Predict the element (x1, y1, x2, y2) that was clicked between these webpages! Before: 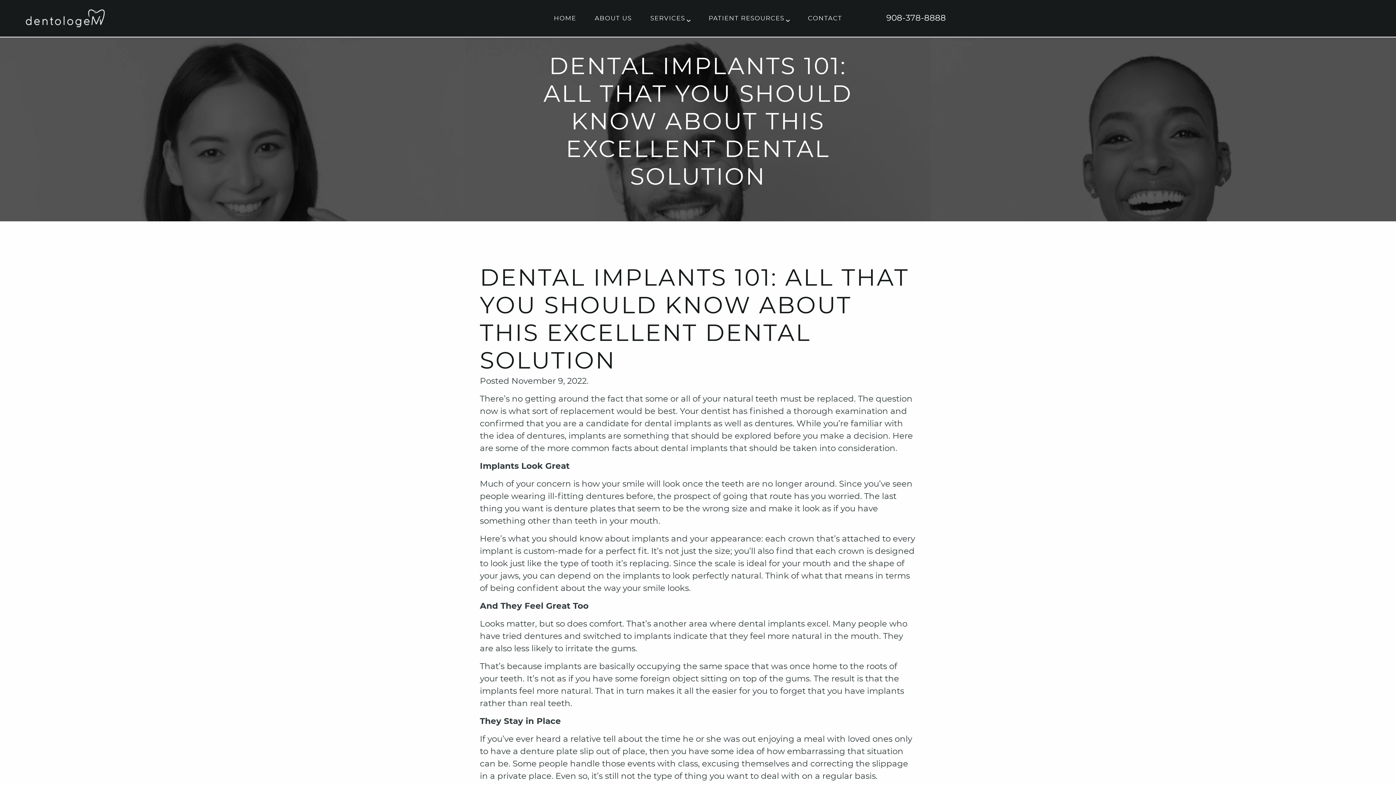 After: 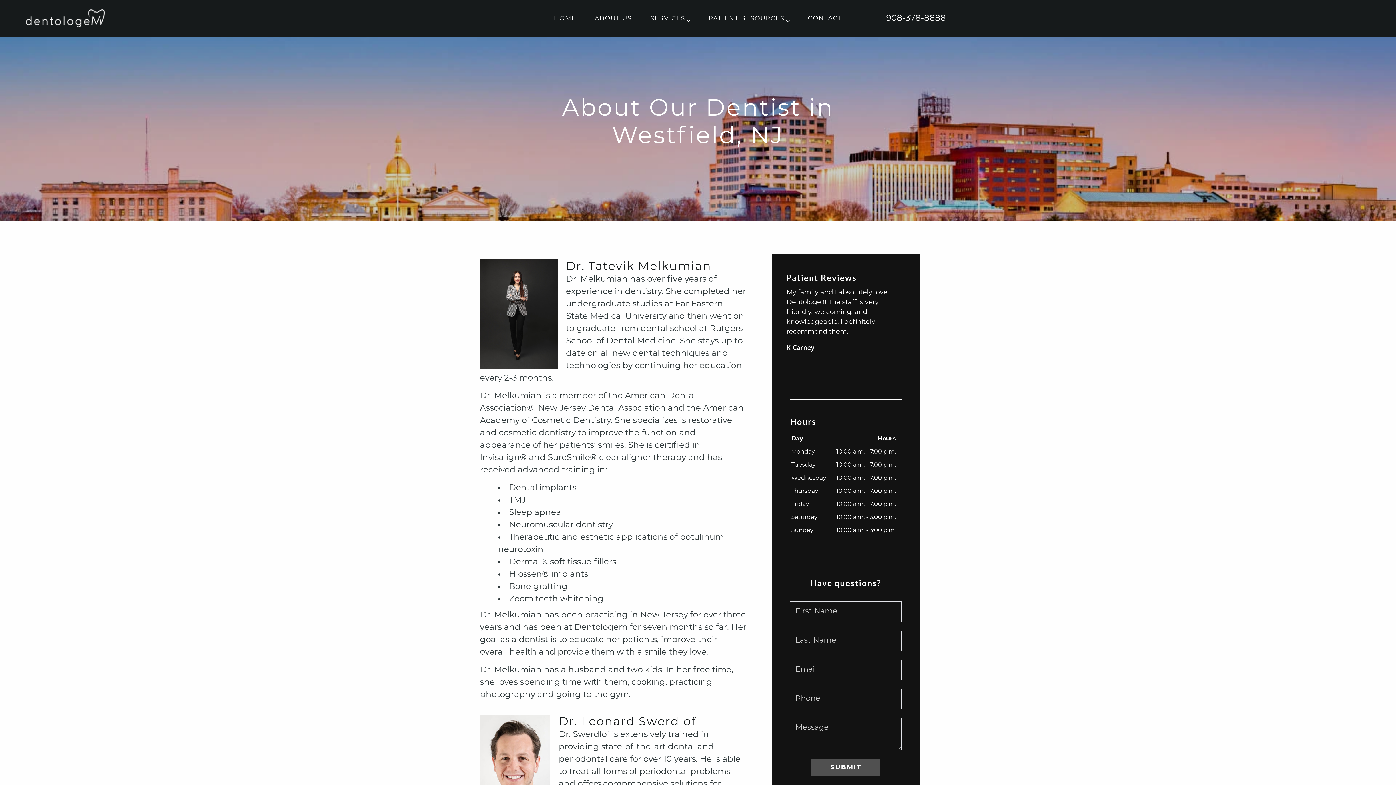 Action: bbox: (585, 7, 641, 29) label: ABOUT US